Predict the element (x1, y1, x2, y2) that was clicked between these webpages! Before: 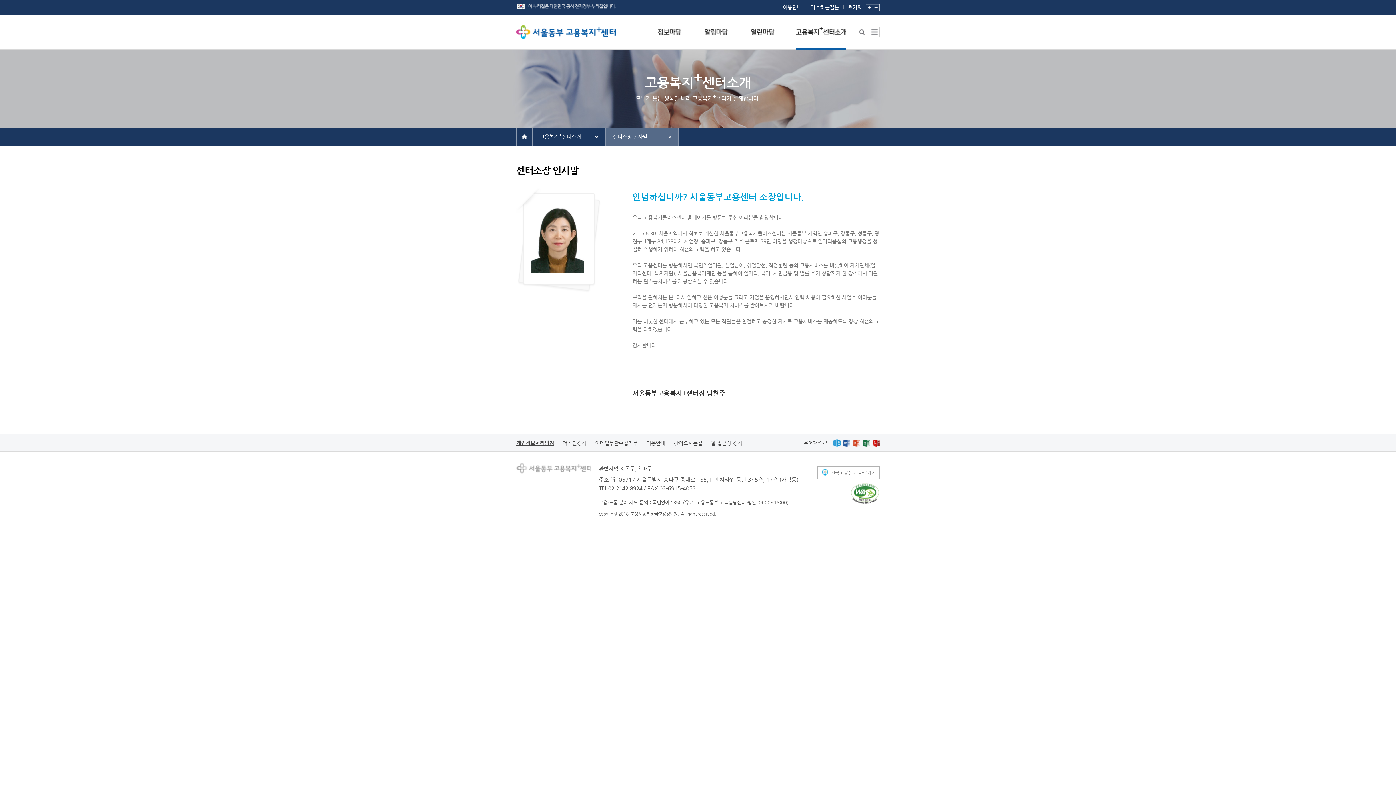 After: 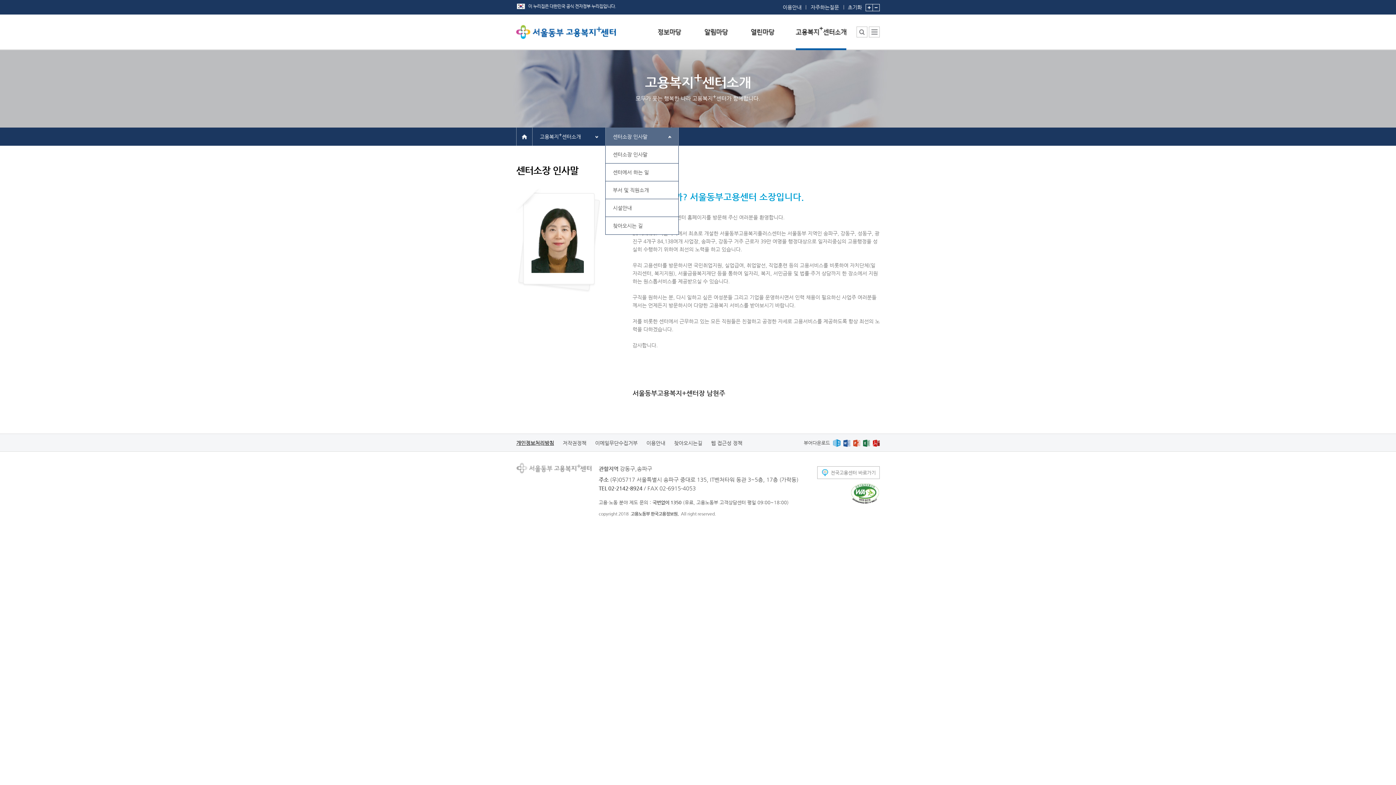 Action: bbox: (605, 127, 678, 145) label: 센터소장 인사말